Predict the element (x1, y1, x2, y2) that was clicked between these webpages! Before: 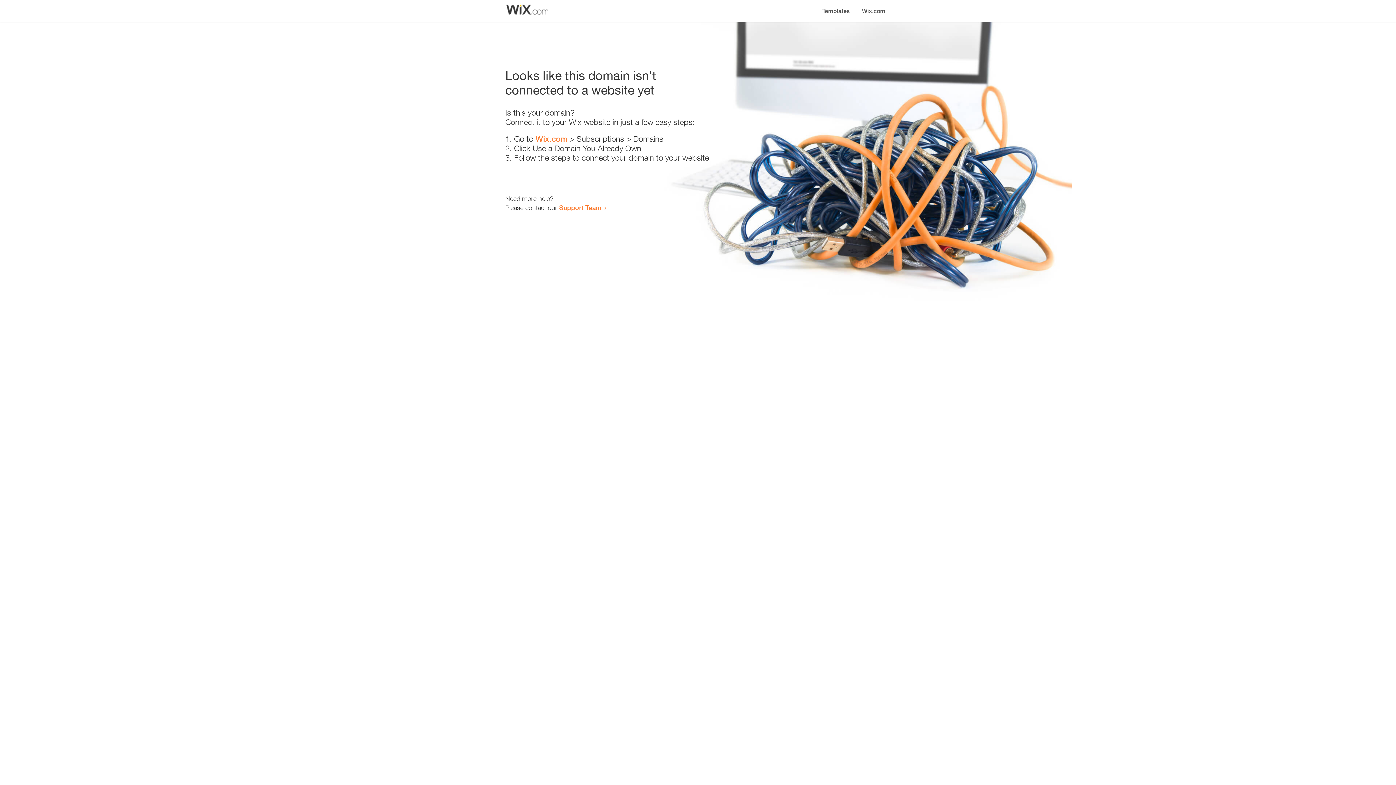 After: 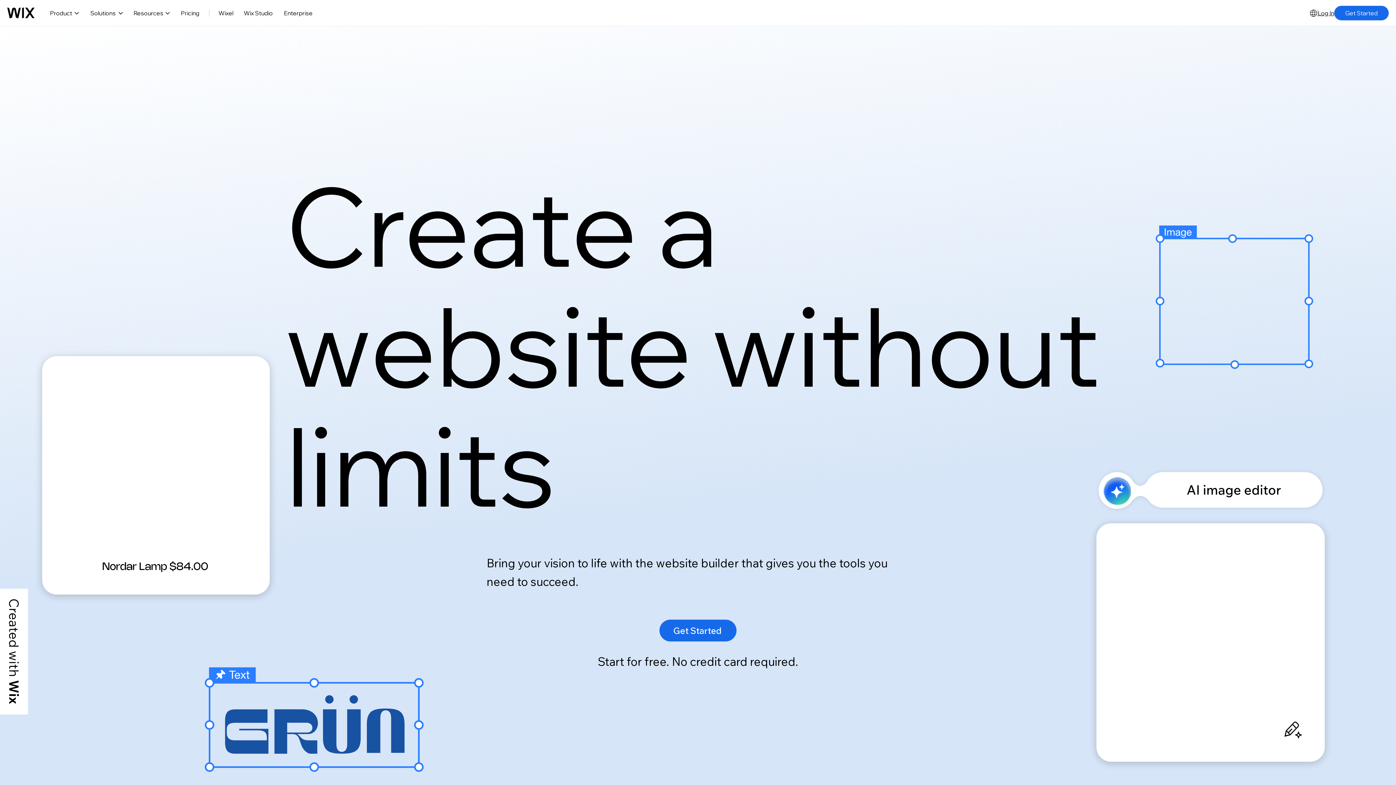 Action: label: Wix.com bbox: (535, 134, 567, 143)